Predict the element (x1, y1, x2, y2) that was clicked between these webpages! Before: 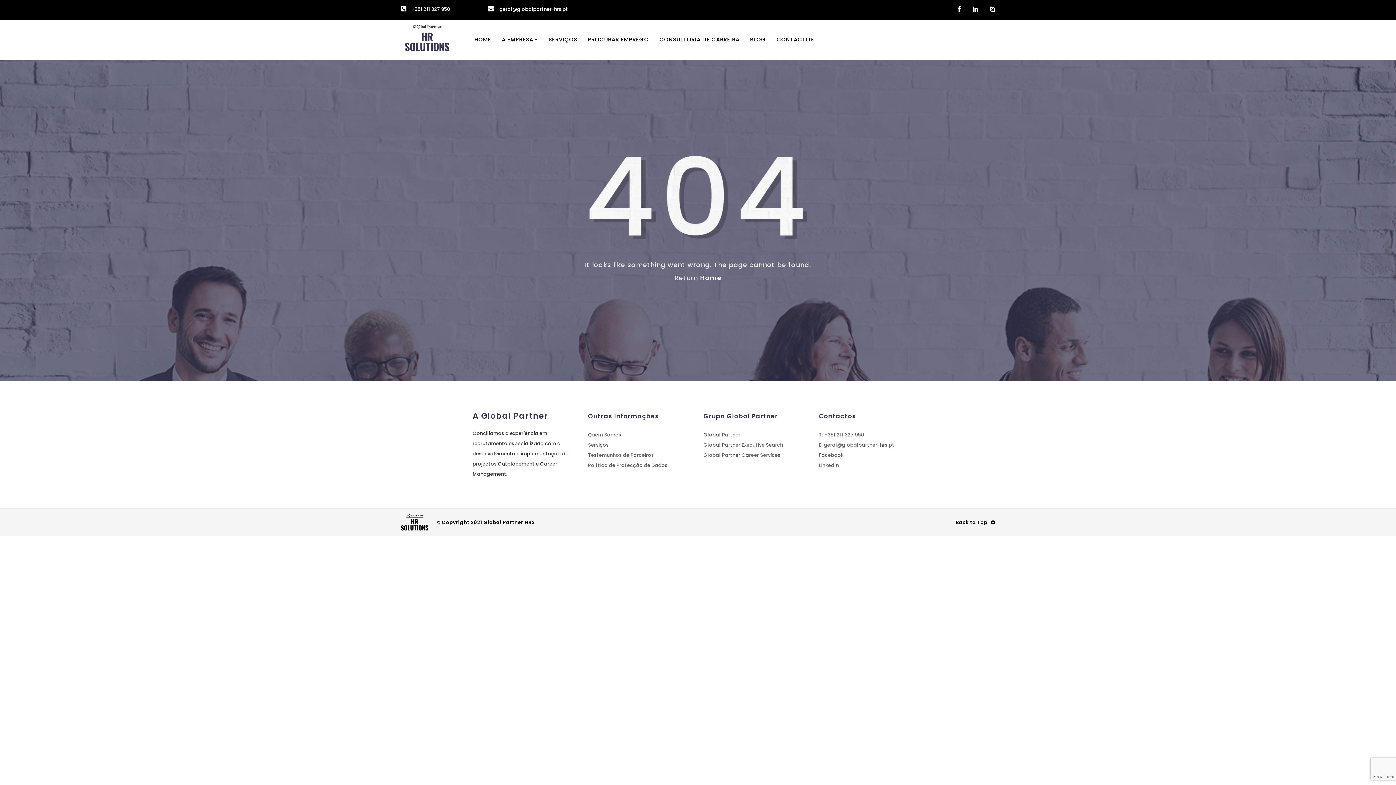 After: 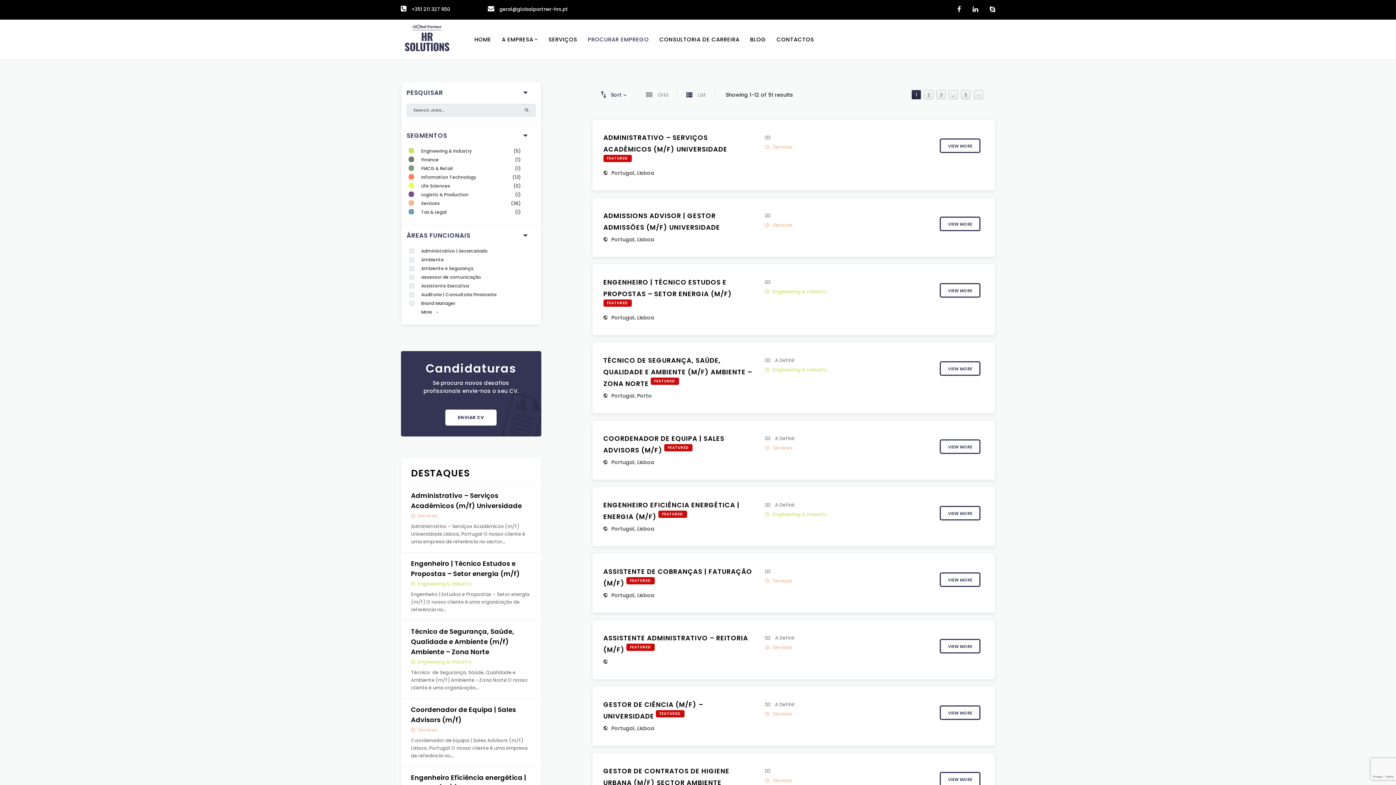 Action: label: PROCURAR EMPREGO bbox: (587, 19, 649, 59)